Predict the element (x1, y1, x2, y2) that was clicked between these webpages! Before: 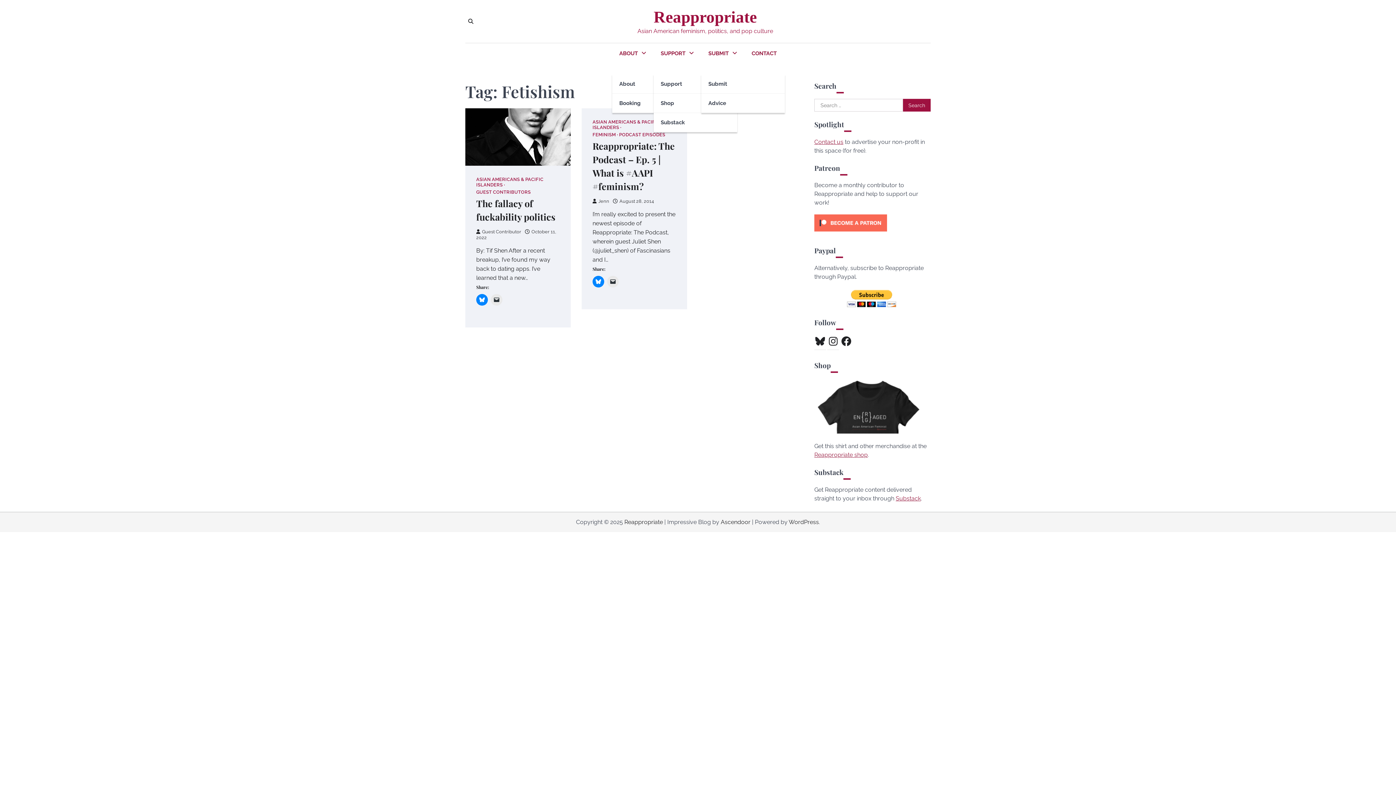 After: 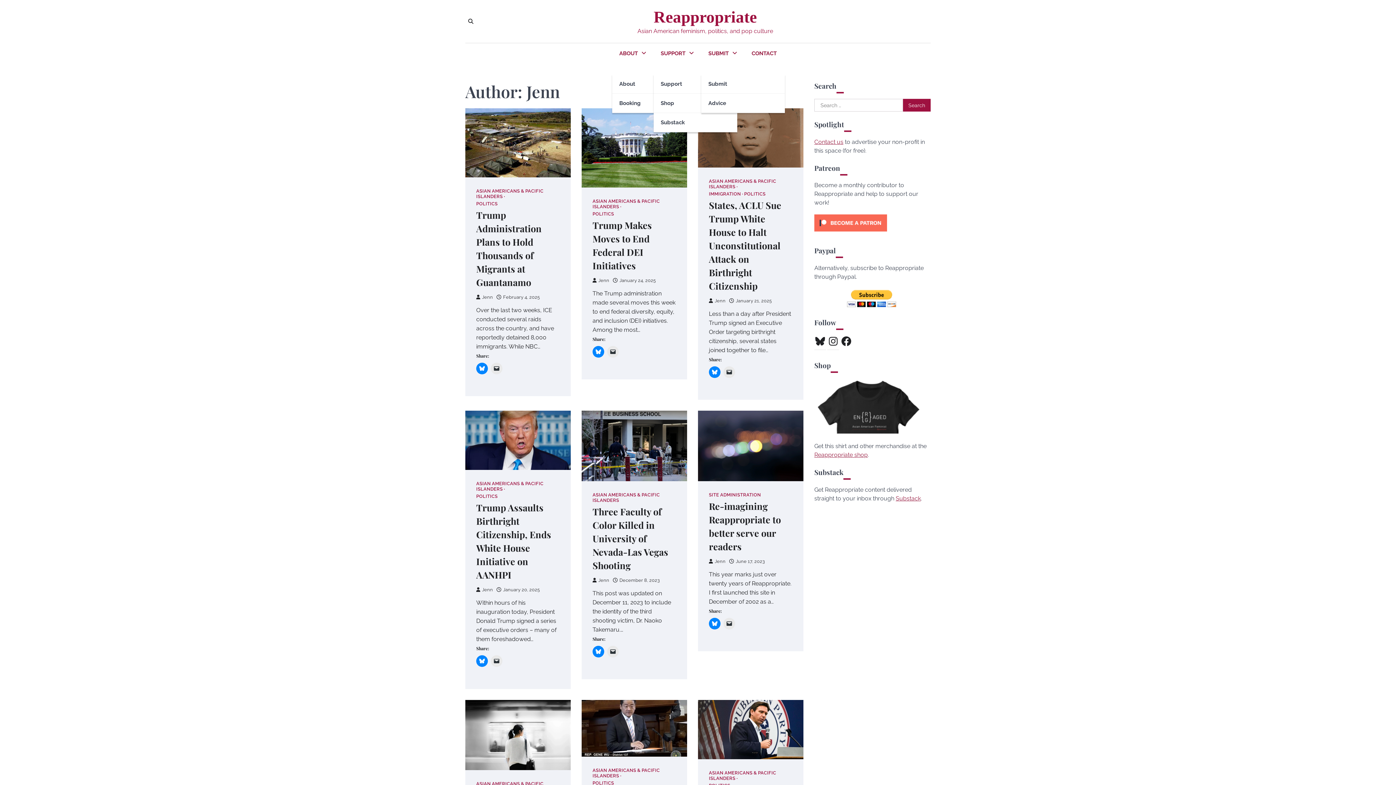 Action: label: Jenn bbox: (592, 198, 609, 204)